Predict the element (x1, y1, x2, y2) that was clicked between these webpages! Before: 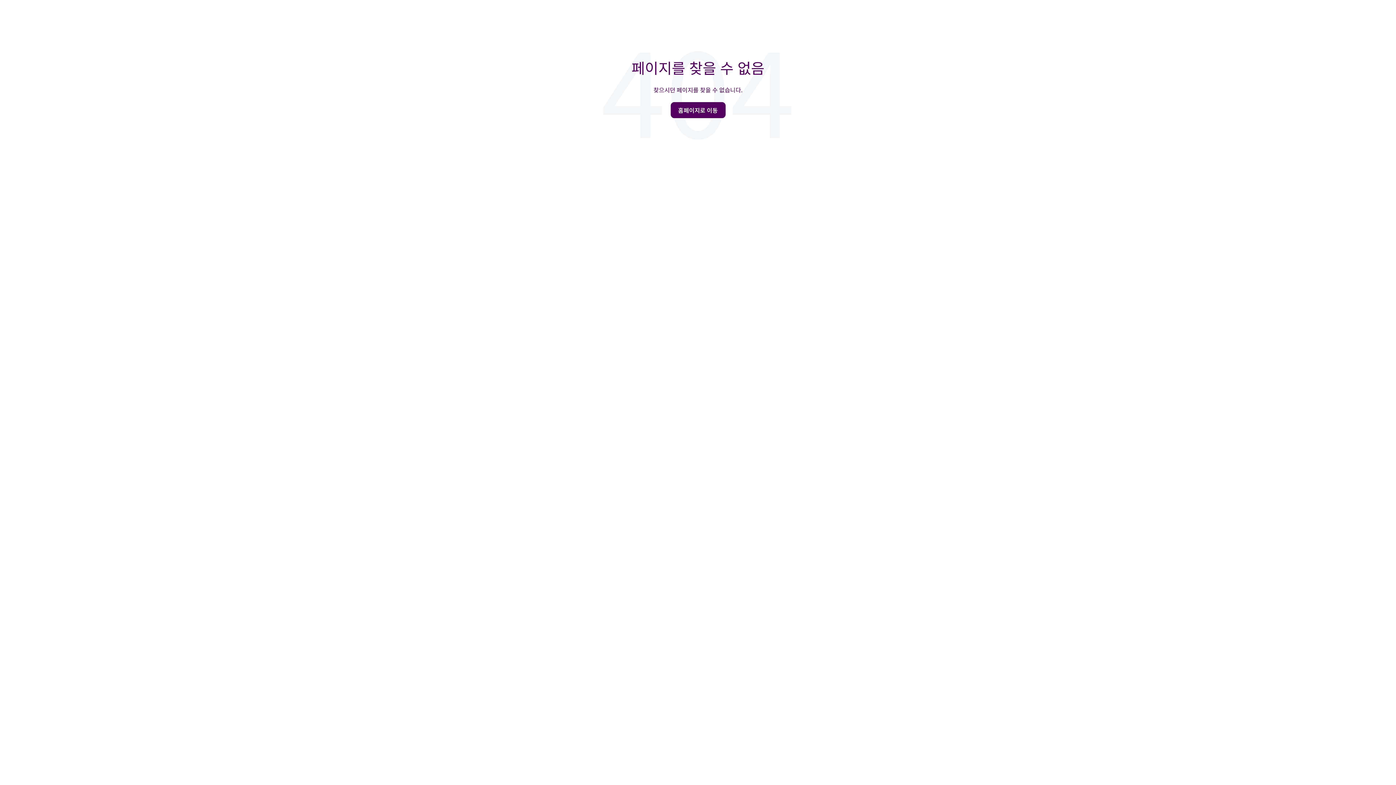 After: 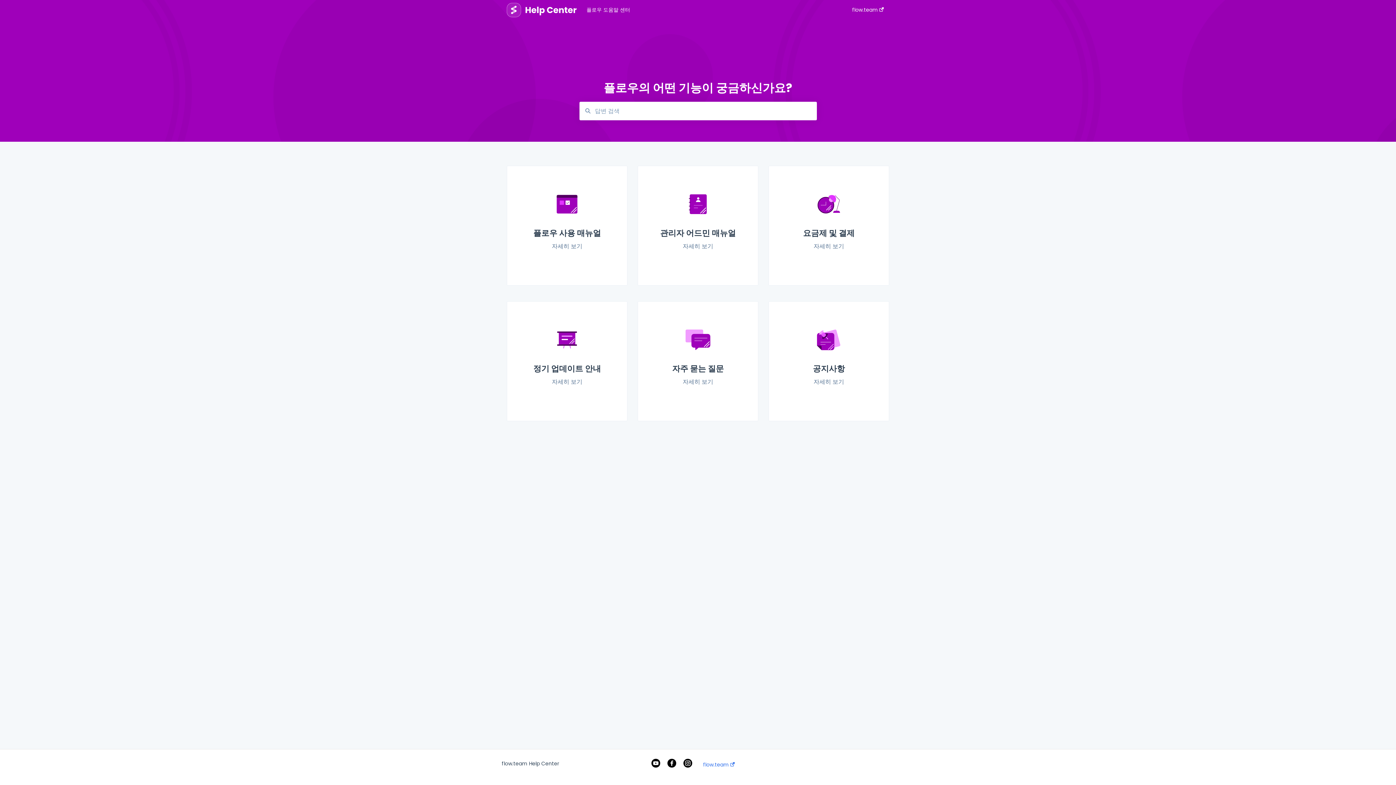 Action: label: 홈페이지로 이동 bbox: (670, 102, 725, 118)